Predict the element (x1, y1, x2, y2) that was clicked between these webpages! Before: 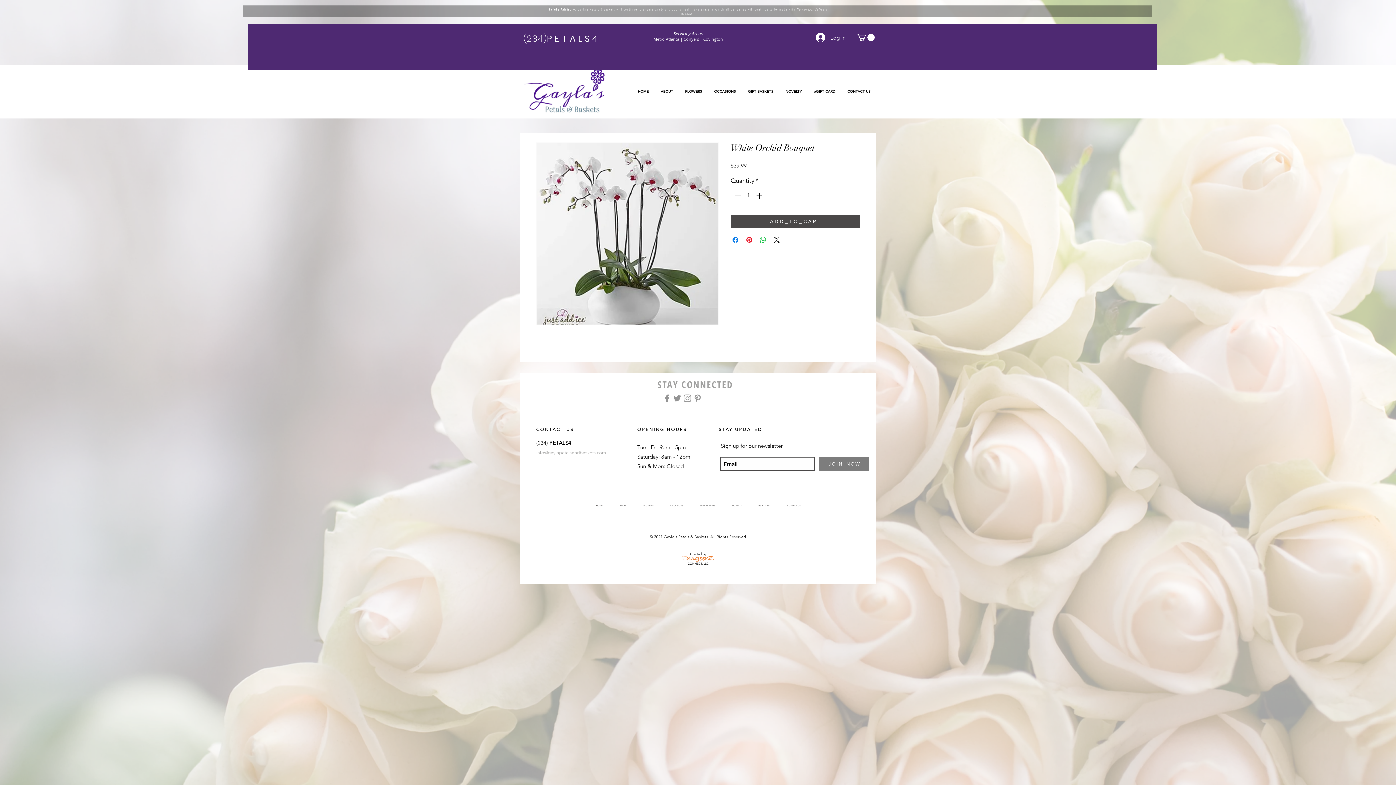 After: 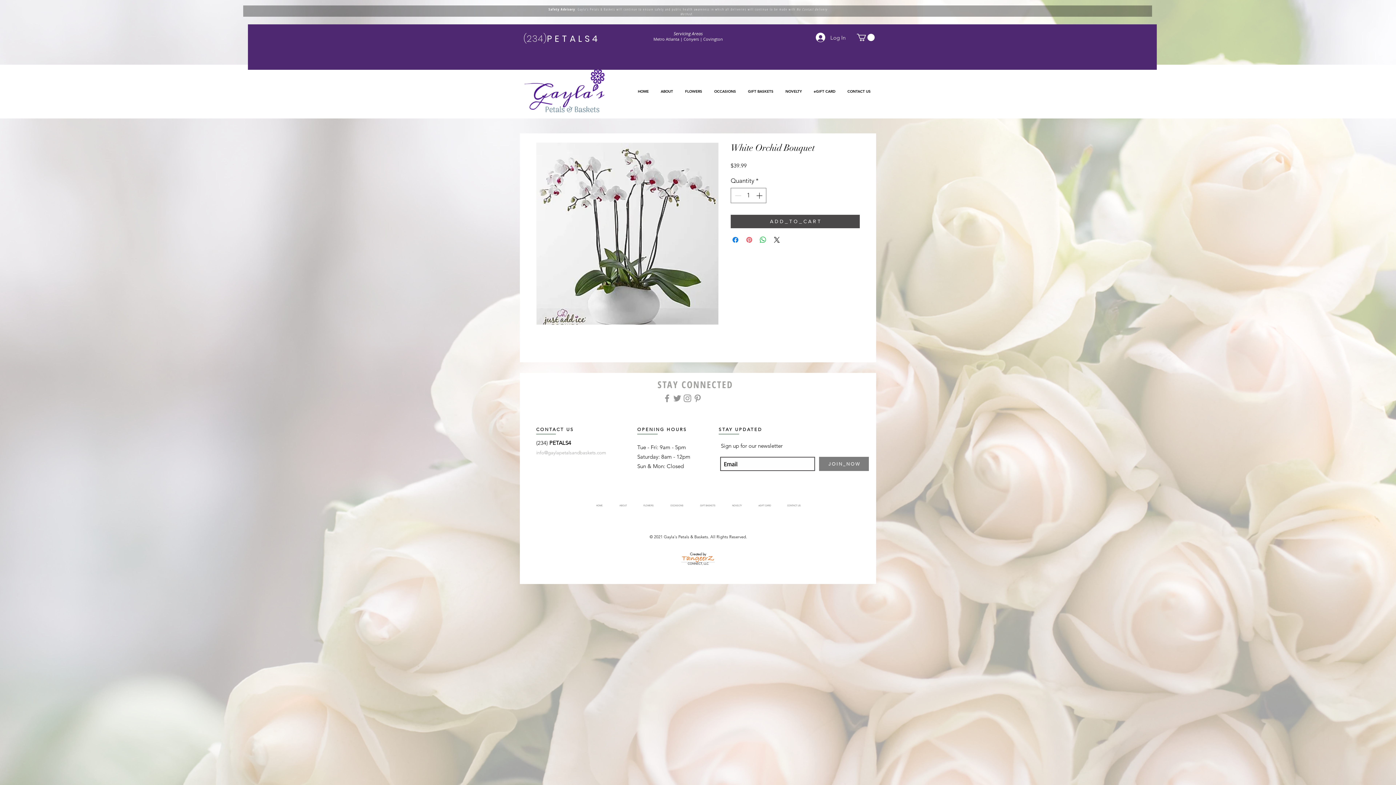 Action: bbox: (745, 235, 753, 244) label: Pin on Pinterest